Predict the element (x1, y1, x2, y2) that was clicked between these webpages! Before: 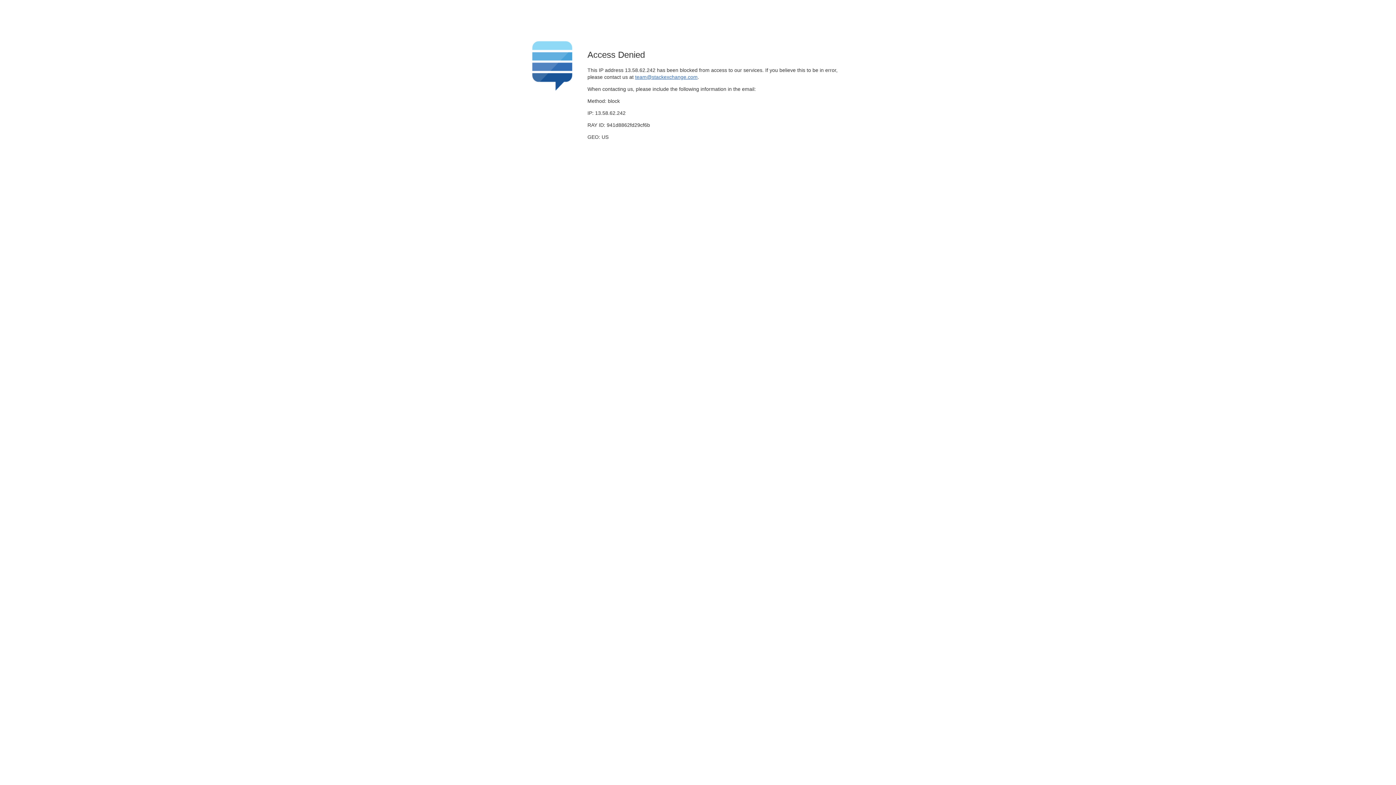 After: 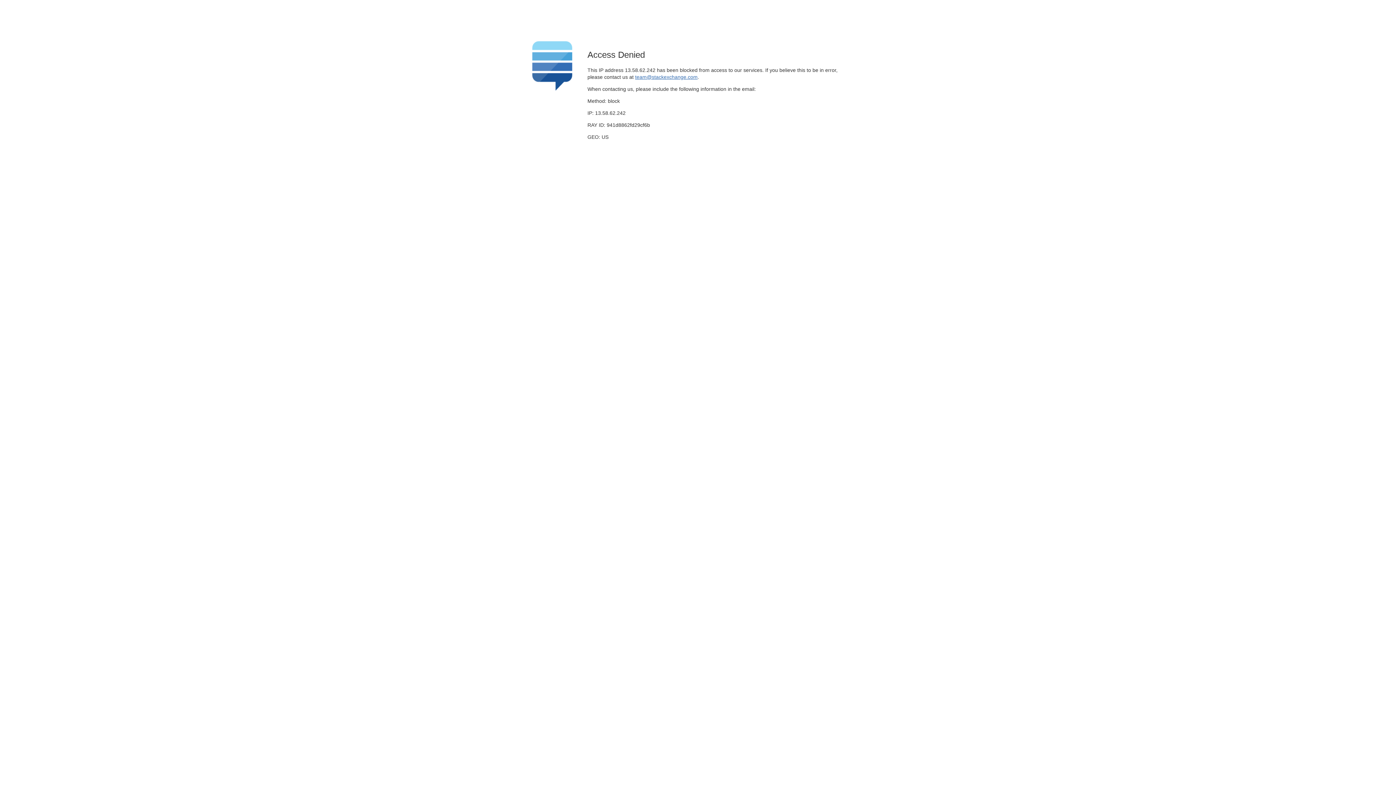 Action: label: team@stackexchange.com bbox: (635, 74, 697, 79)